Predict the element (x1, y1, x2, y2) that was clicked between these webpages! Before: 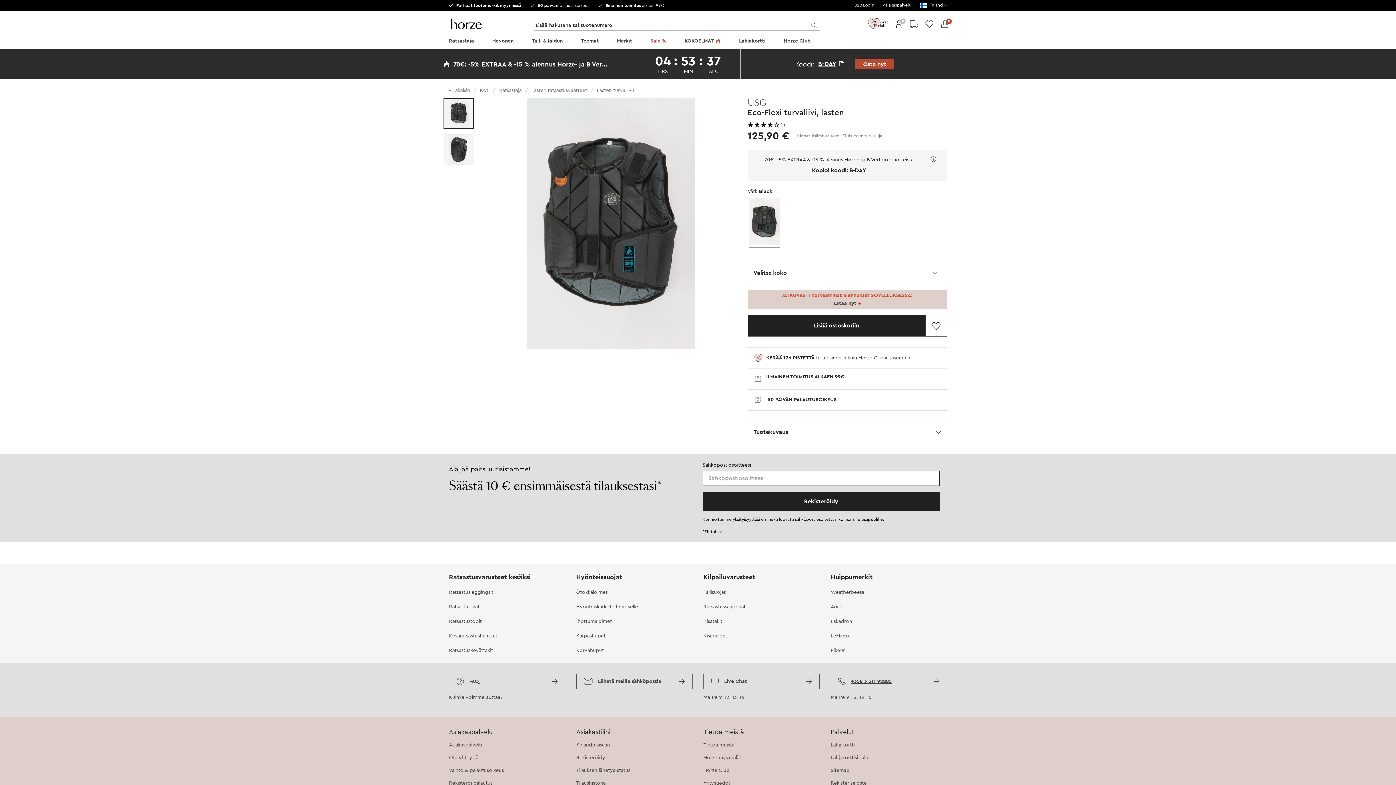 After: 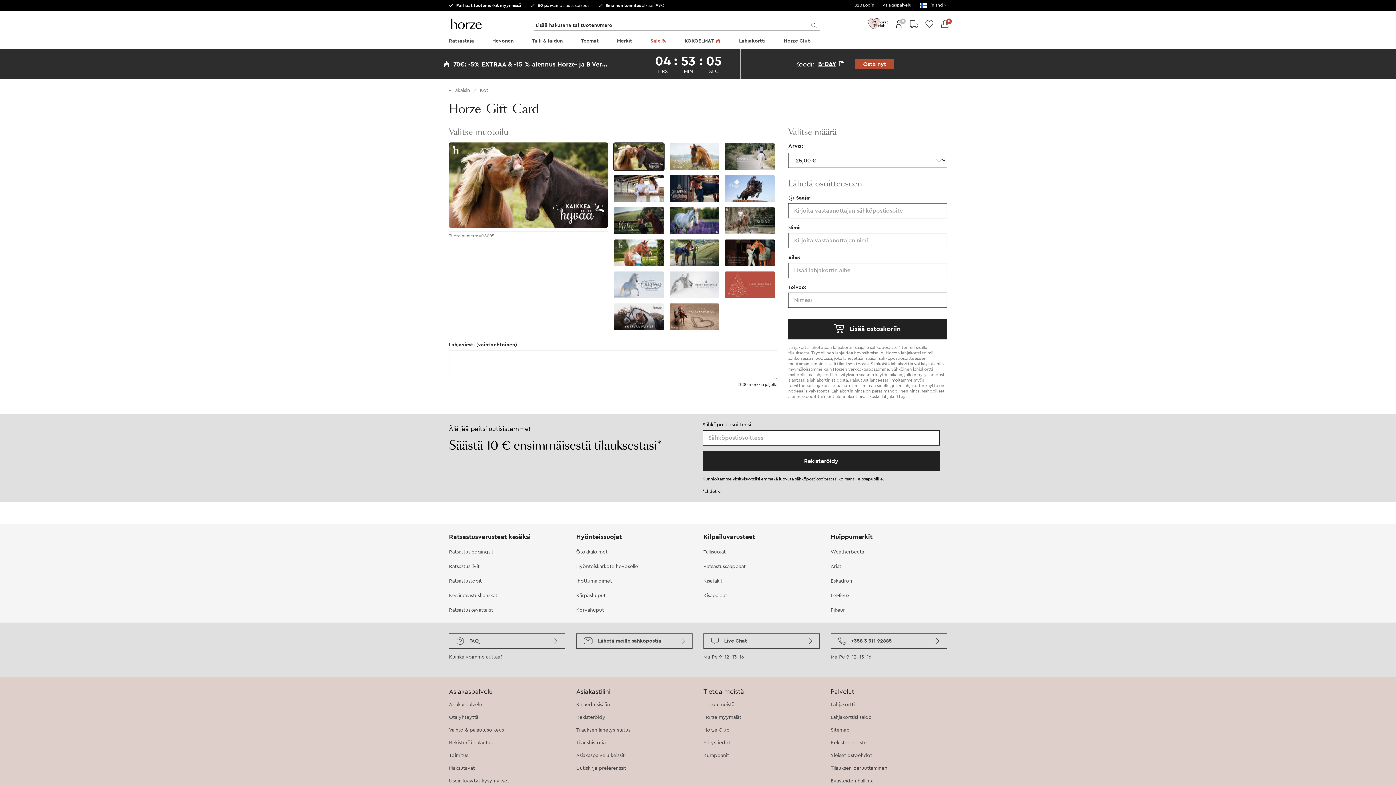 Action: bbox: (737, 34, 767, 49) label: Lahjakortti